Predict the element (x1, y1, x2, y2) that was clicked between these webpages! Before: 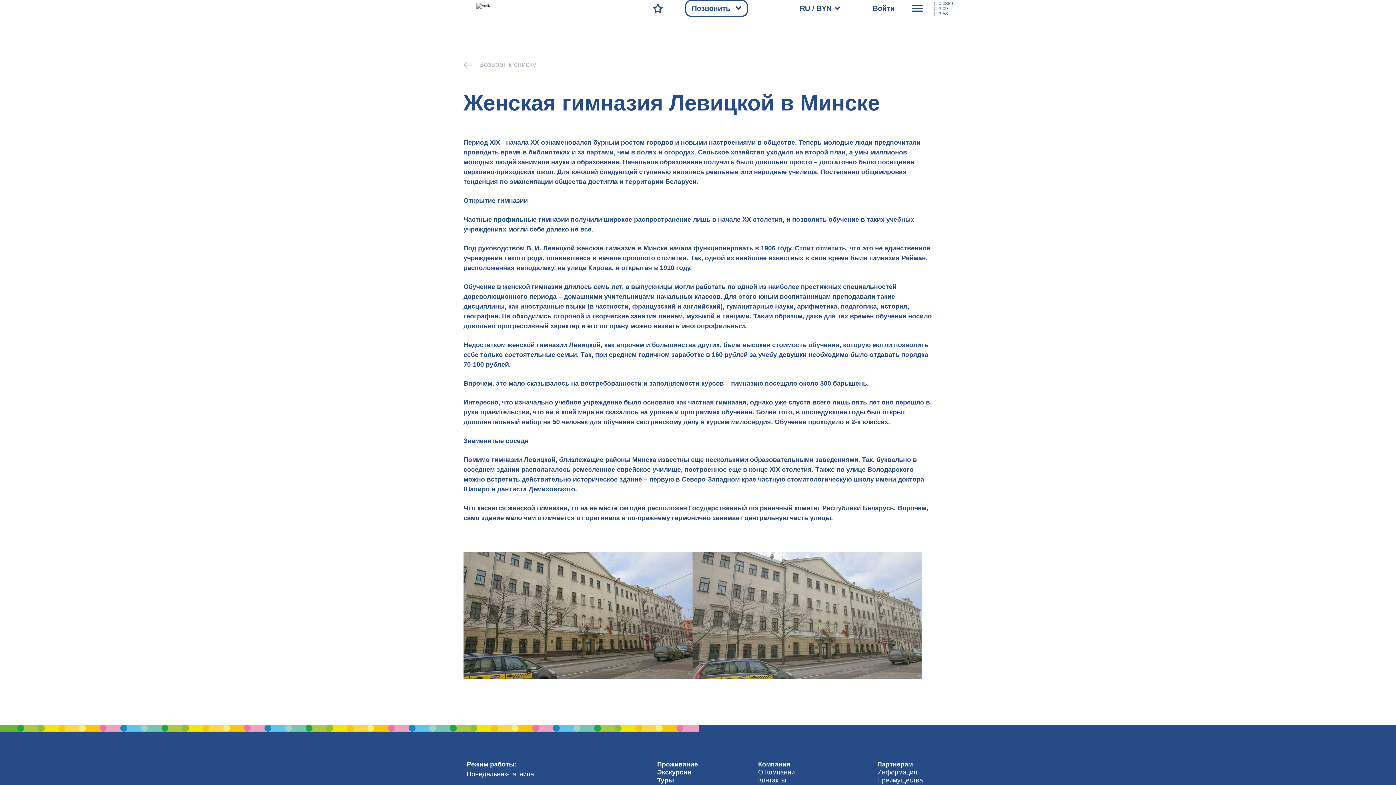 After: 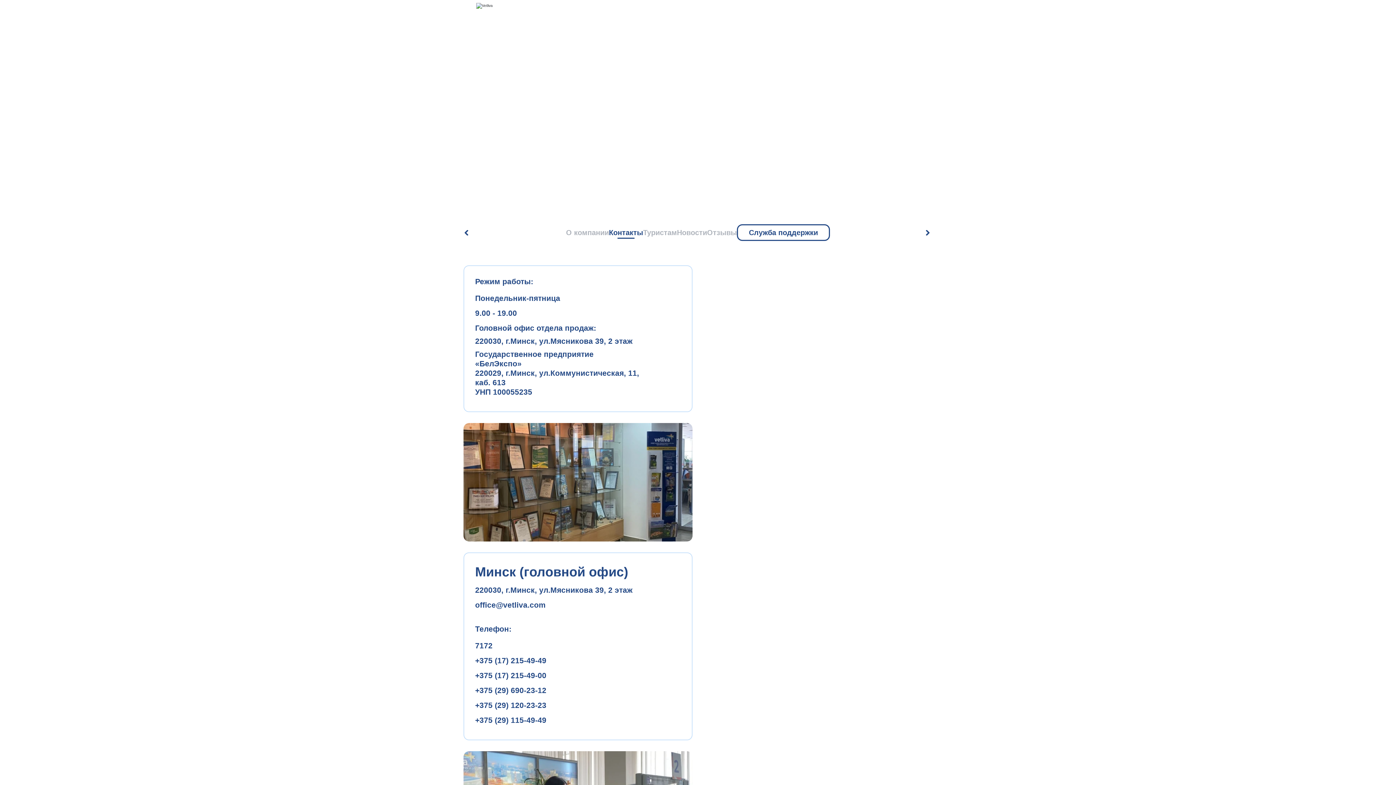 Action: bbox: (758, 777, 786, 784) label: Контакты